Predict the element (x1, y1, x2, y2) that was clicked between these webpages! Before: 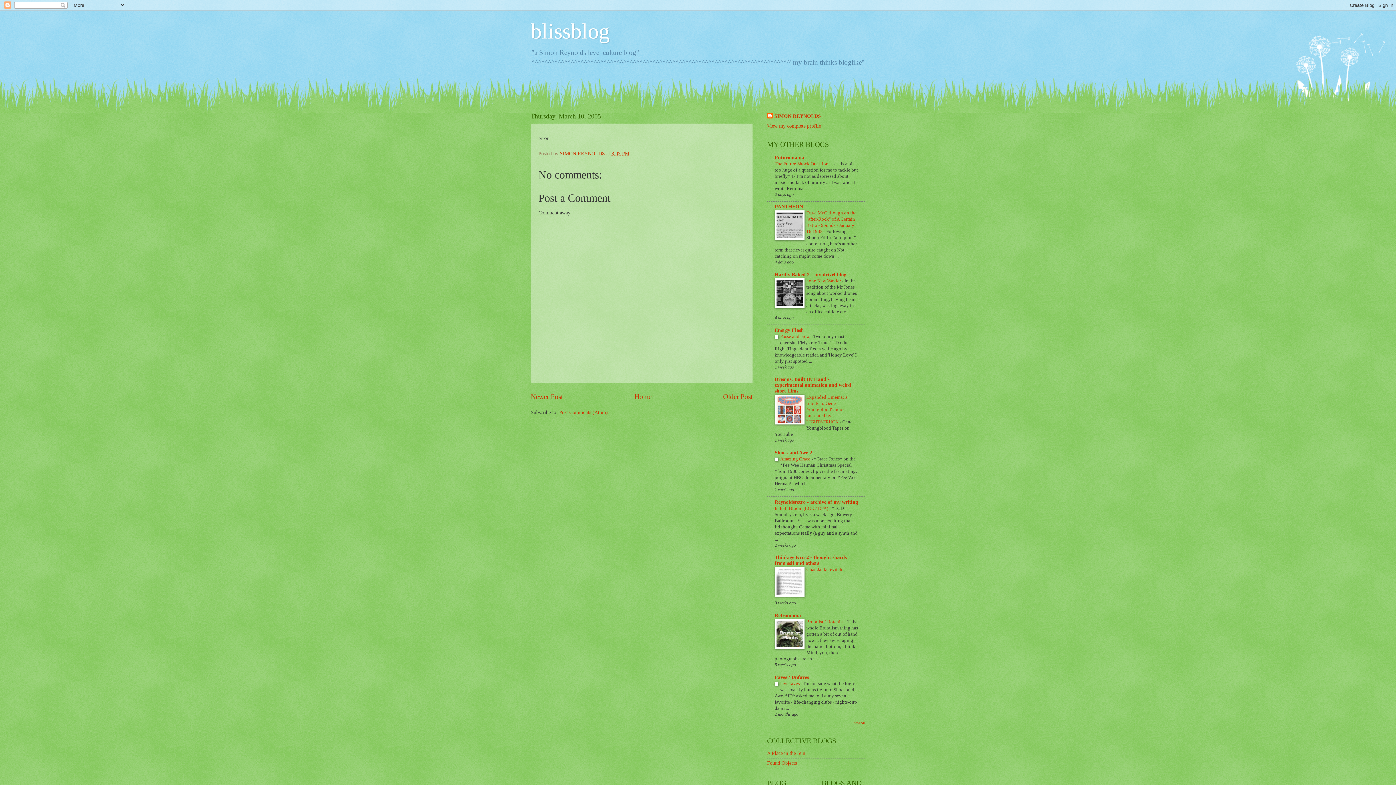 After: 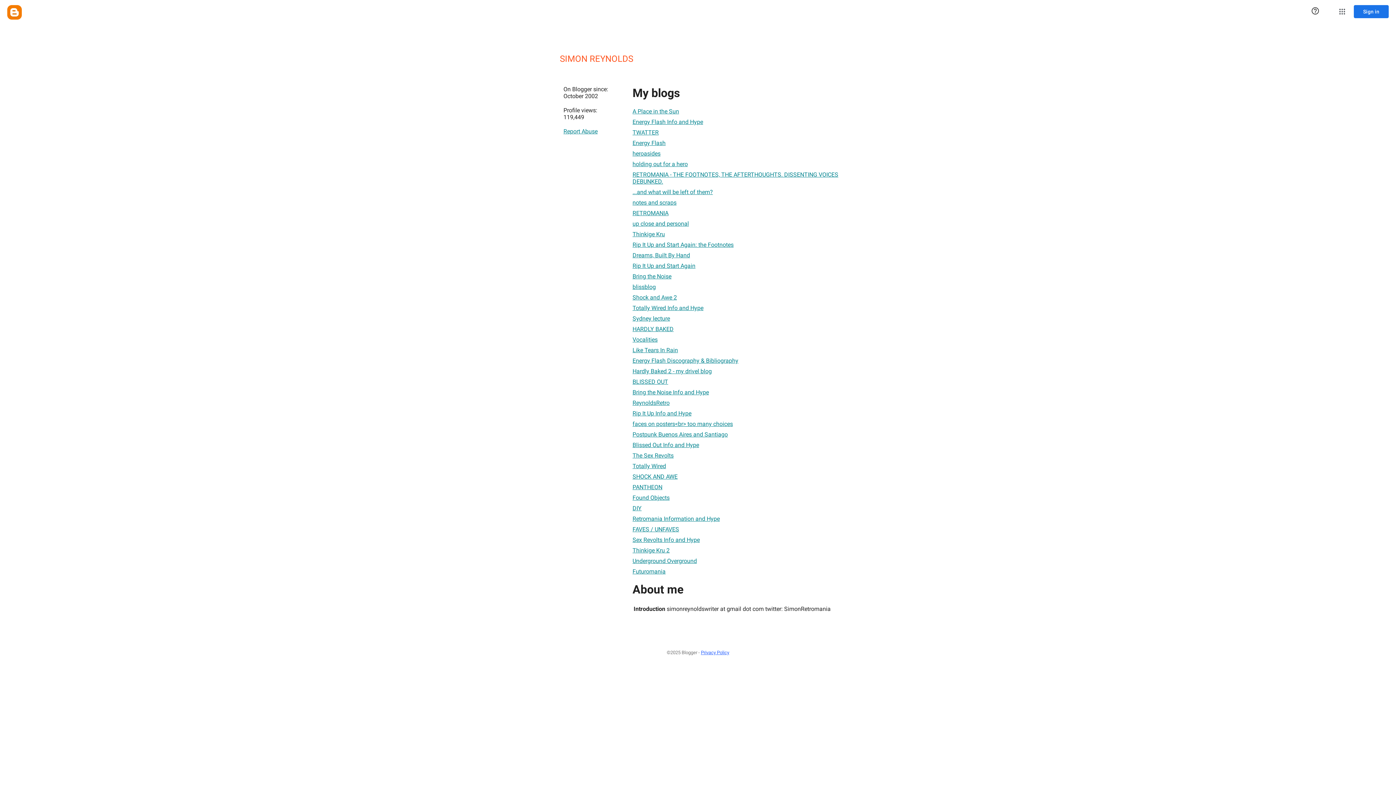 Action: bbox: (560, 150, 606, 156) label: SIMON REYNOLDS 